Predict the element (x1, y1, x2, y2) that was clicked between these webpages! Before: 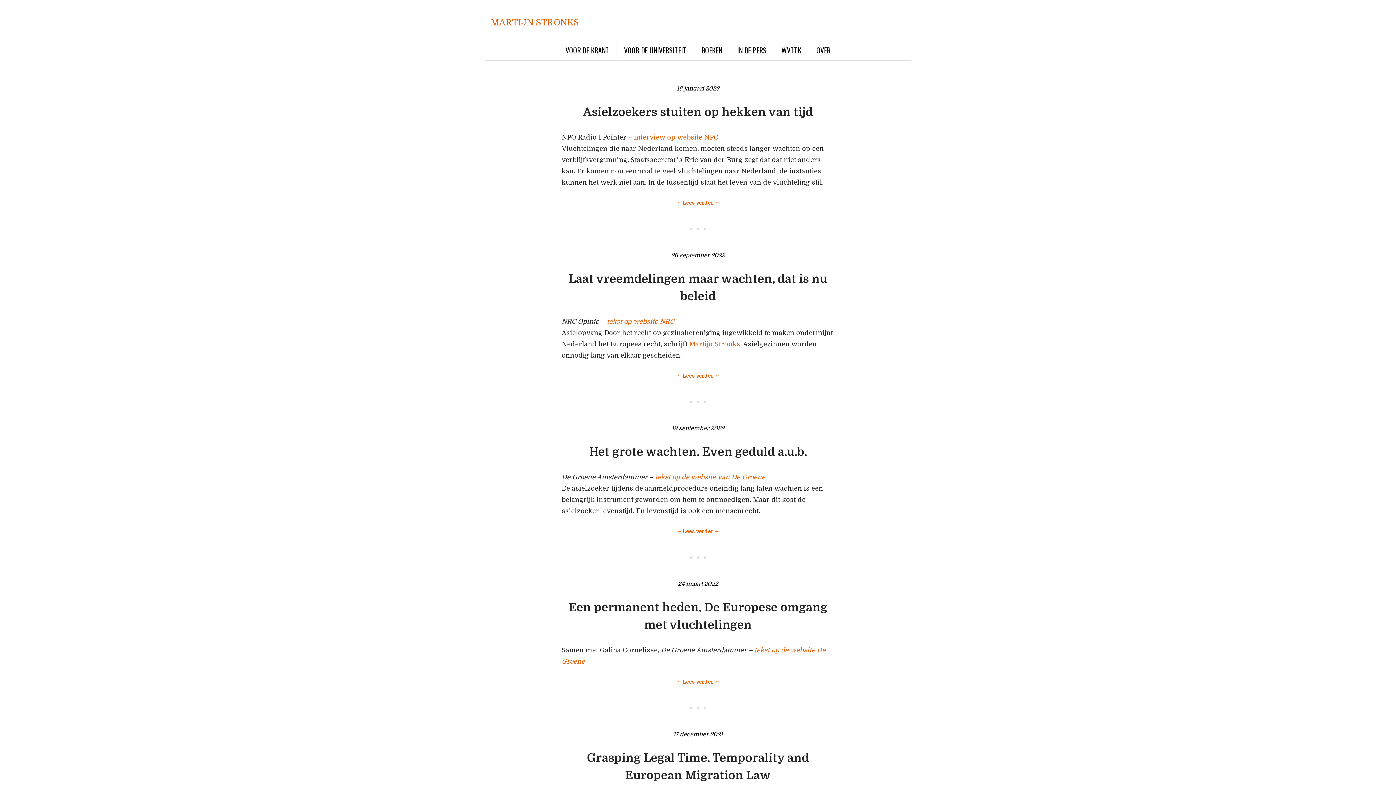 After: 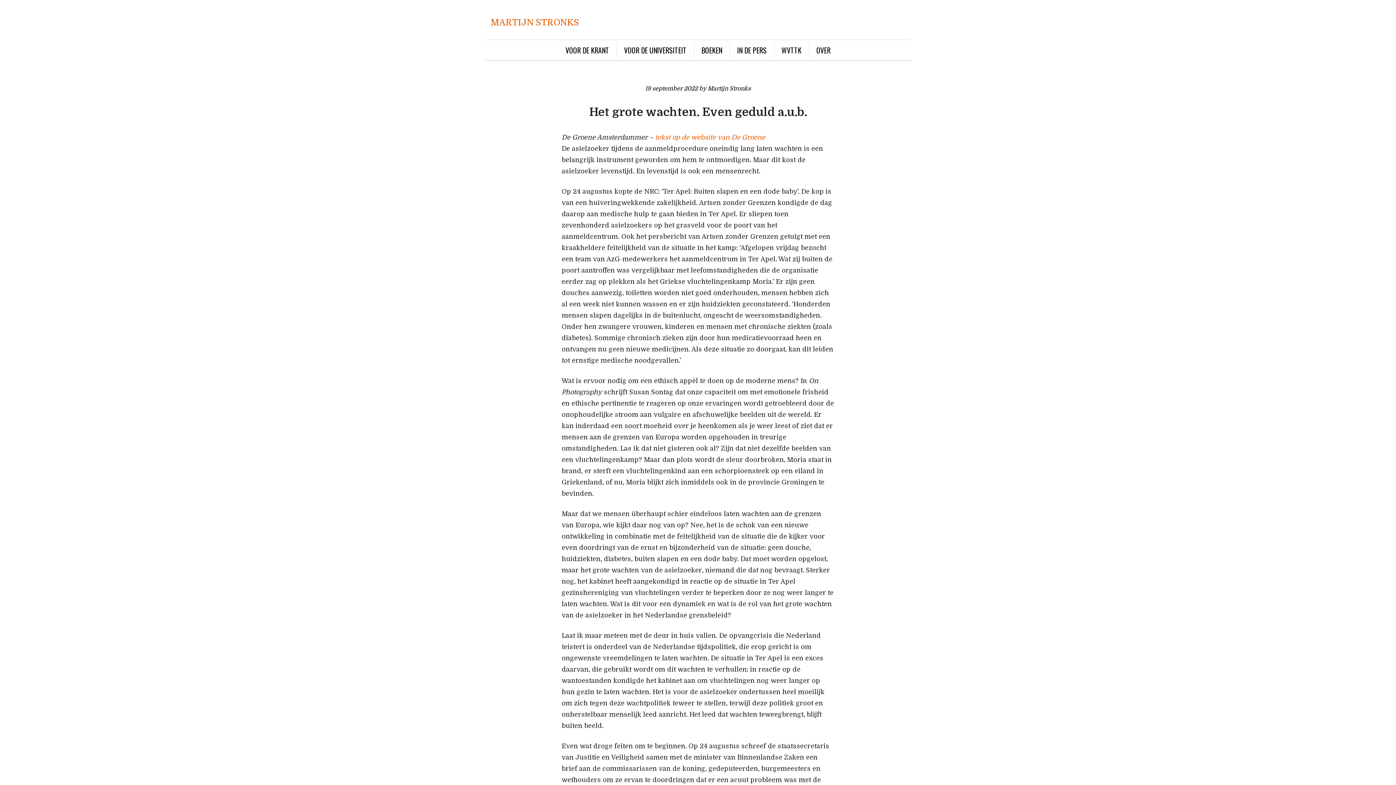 Action: bbox: (589, 445, 807, 458) label: Het grote wachten. Even geduld a.u.b.